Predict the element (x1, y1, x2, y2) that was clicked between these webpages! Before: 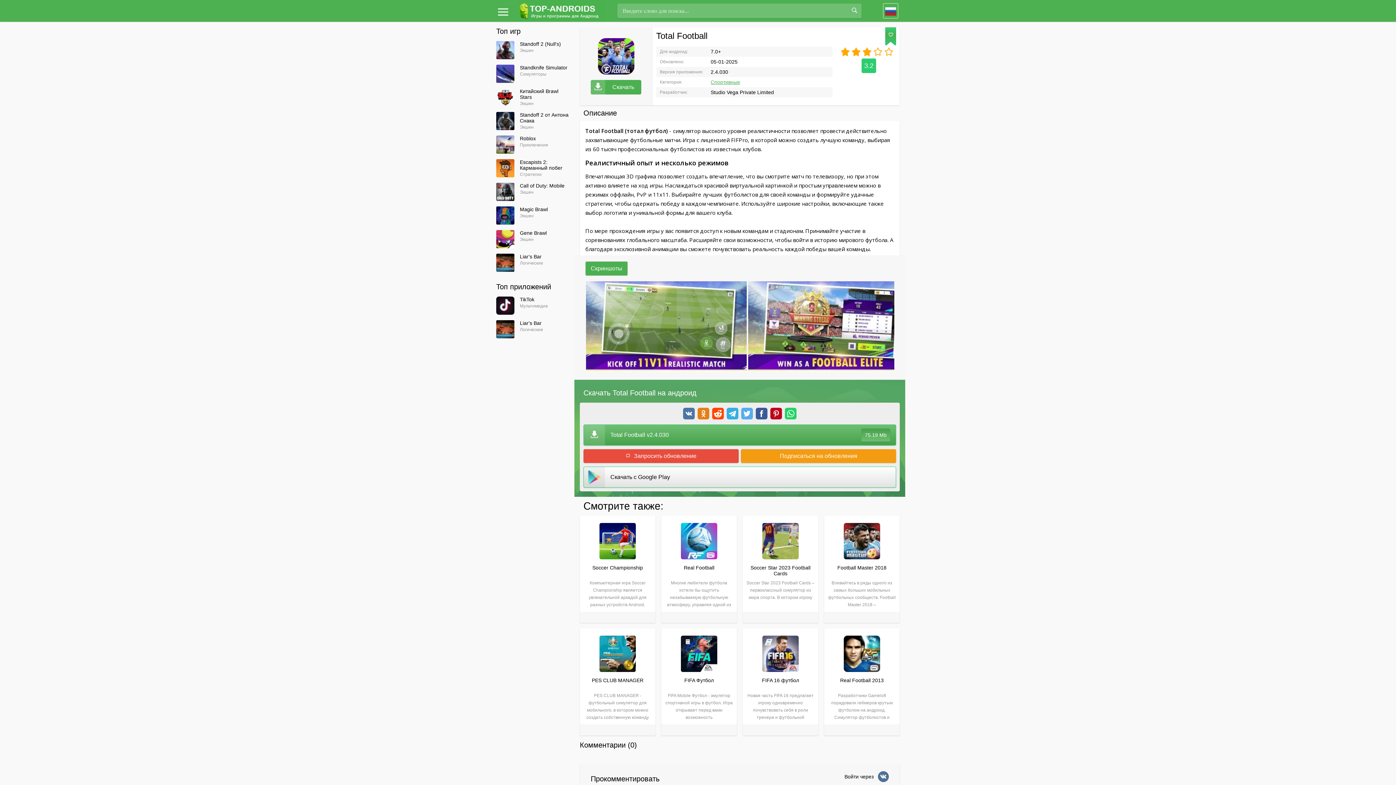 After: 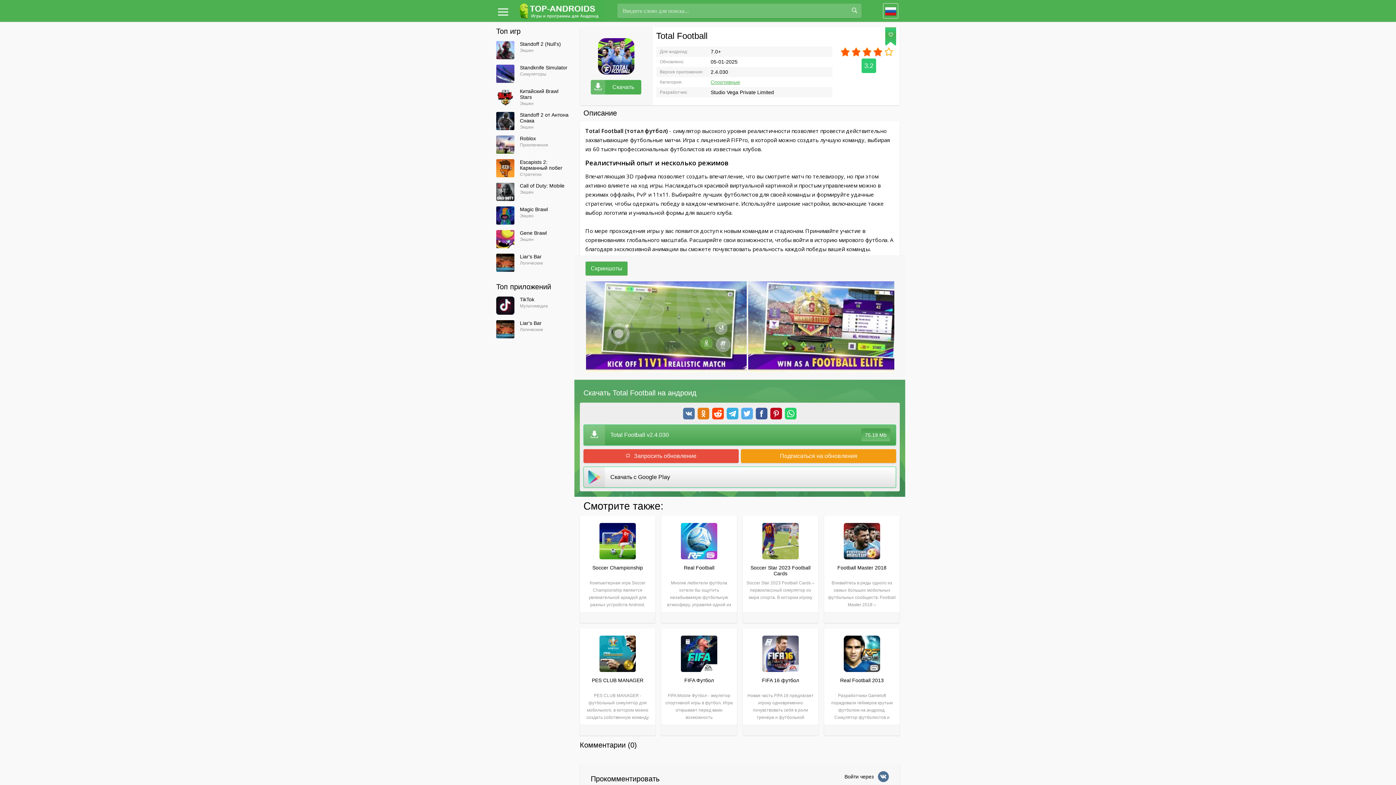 Action: label: 4 bbox: (872, 46, 883, 57)